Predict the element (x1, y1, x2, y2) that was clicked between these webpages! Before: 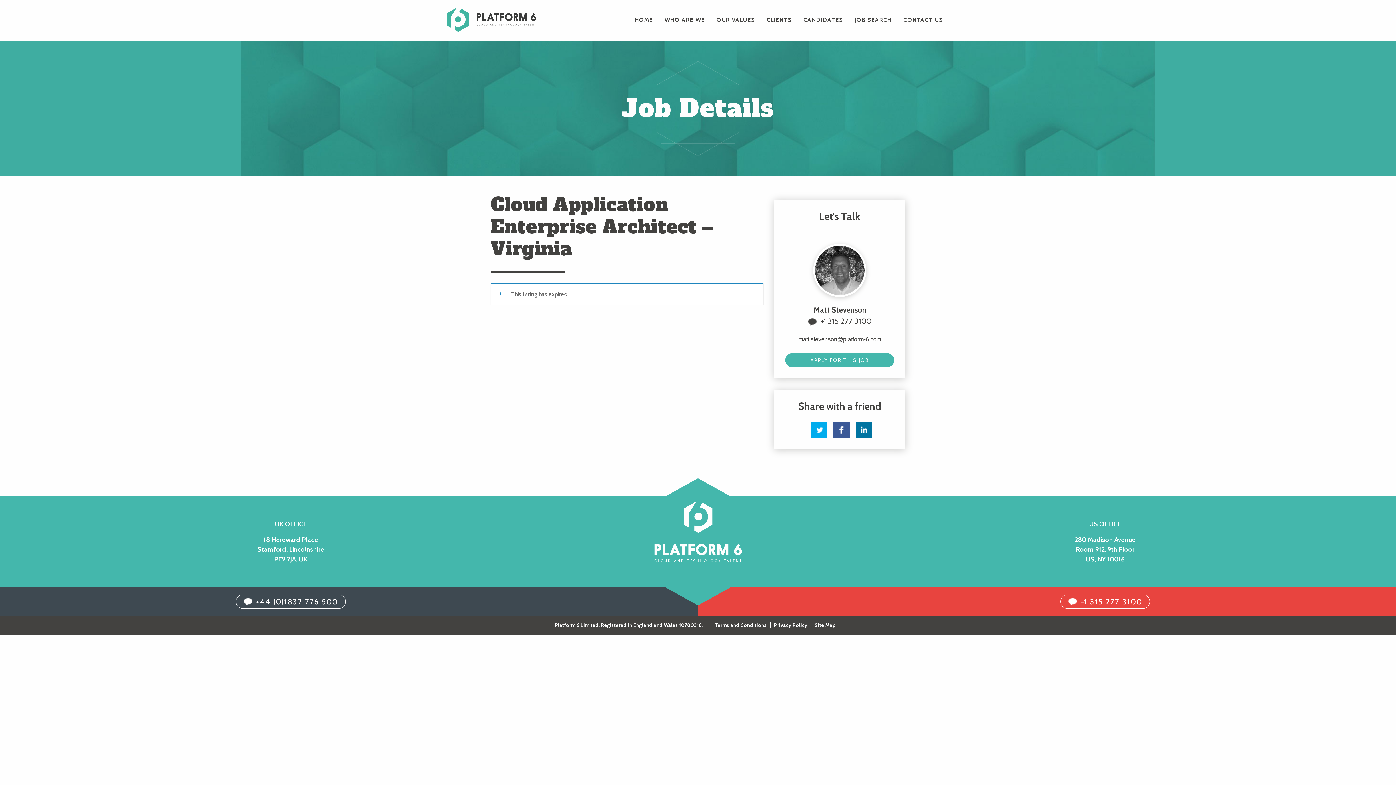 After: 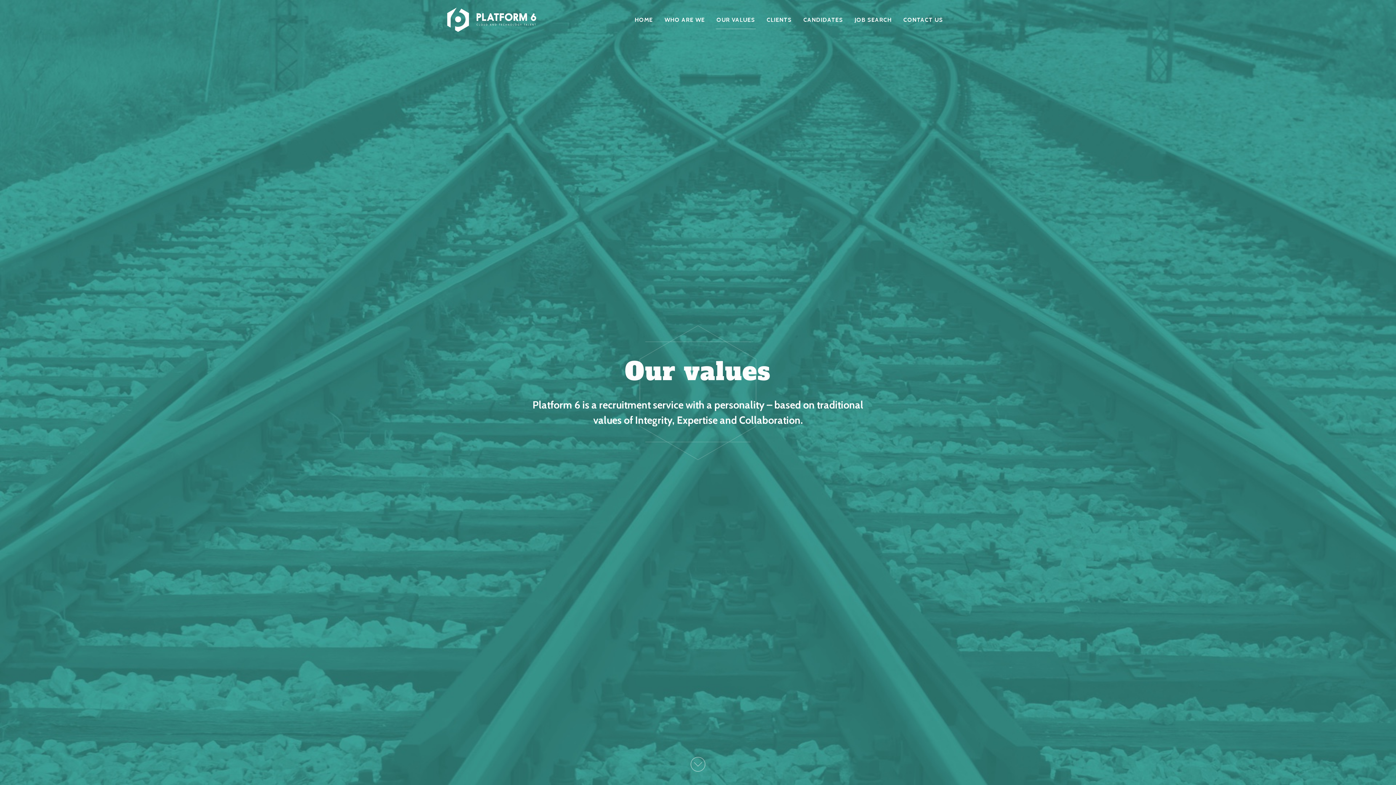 Action: bbox: (710, 11, 761, 28) label: OUR VALUES